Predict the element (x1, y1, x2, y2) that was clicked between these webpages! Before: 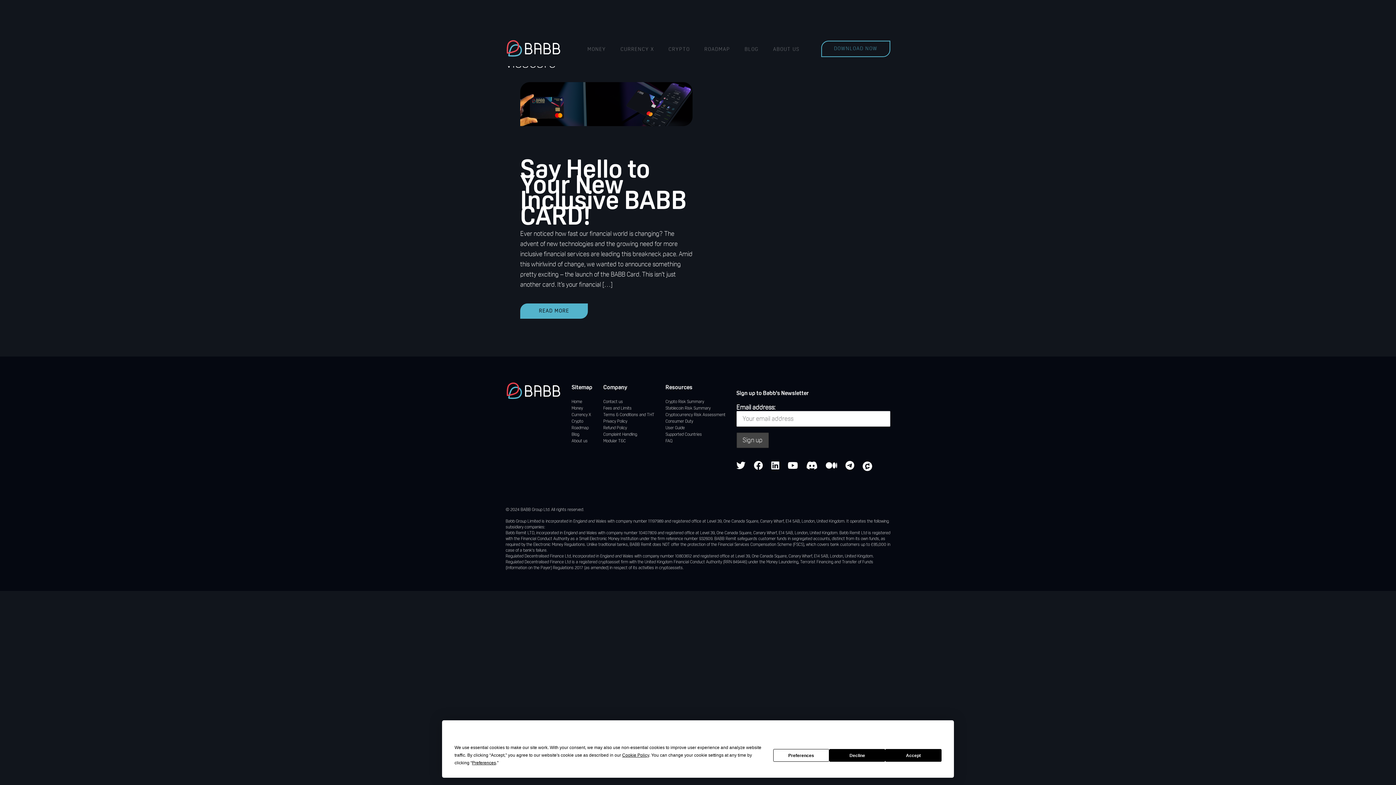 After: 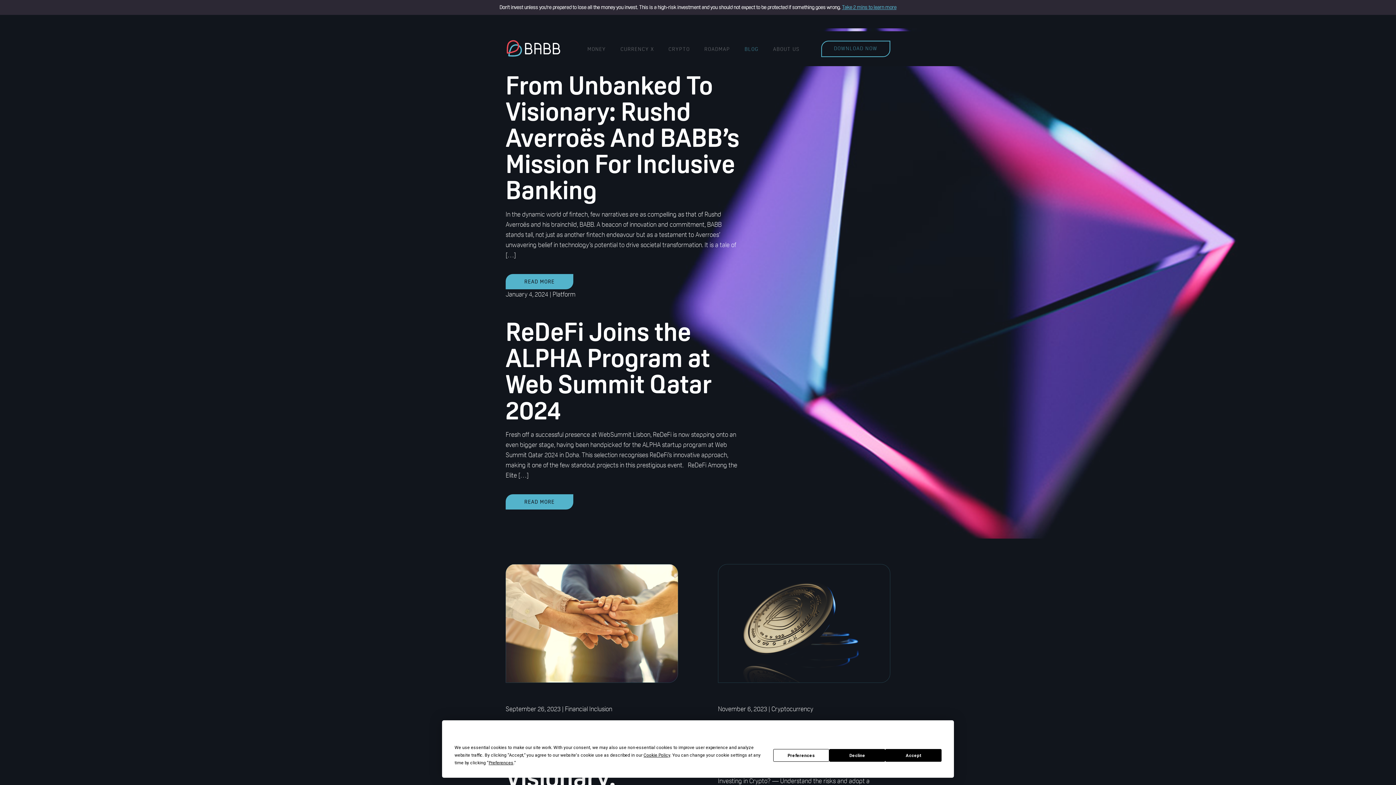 Action: bbox: (737, 46, 766, 52) label: BLOG